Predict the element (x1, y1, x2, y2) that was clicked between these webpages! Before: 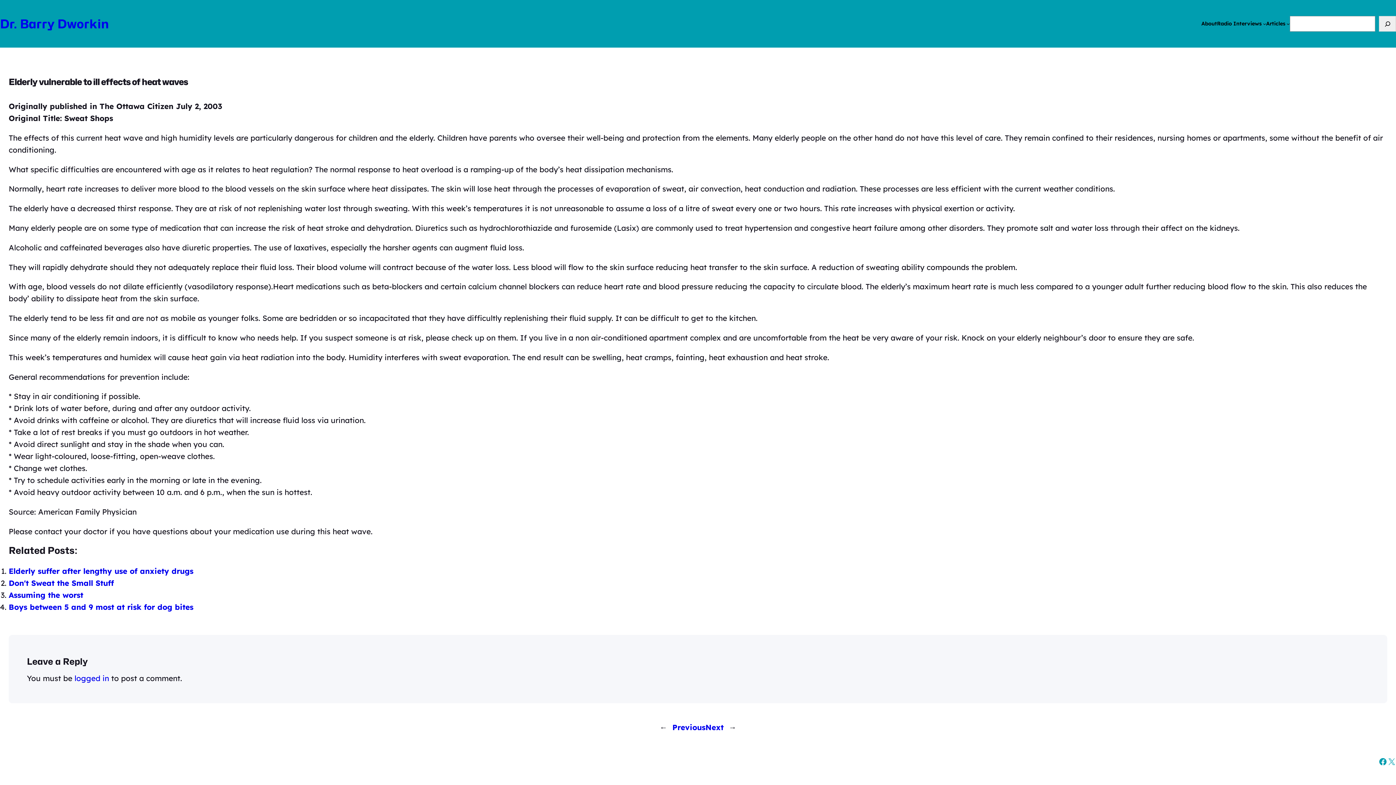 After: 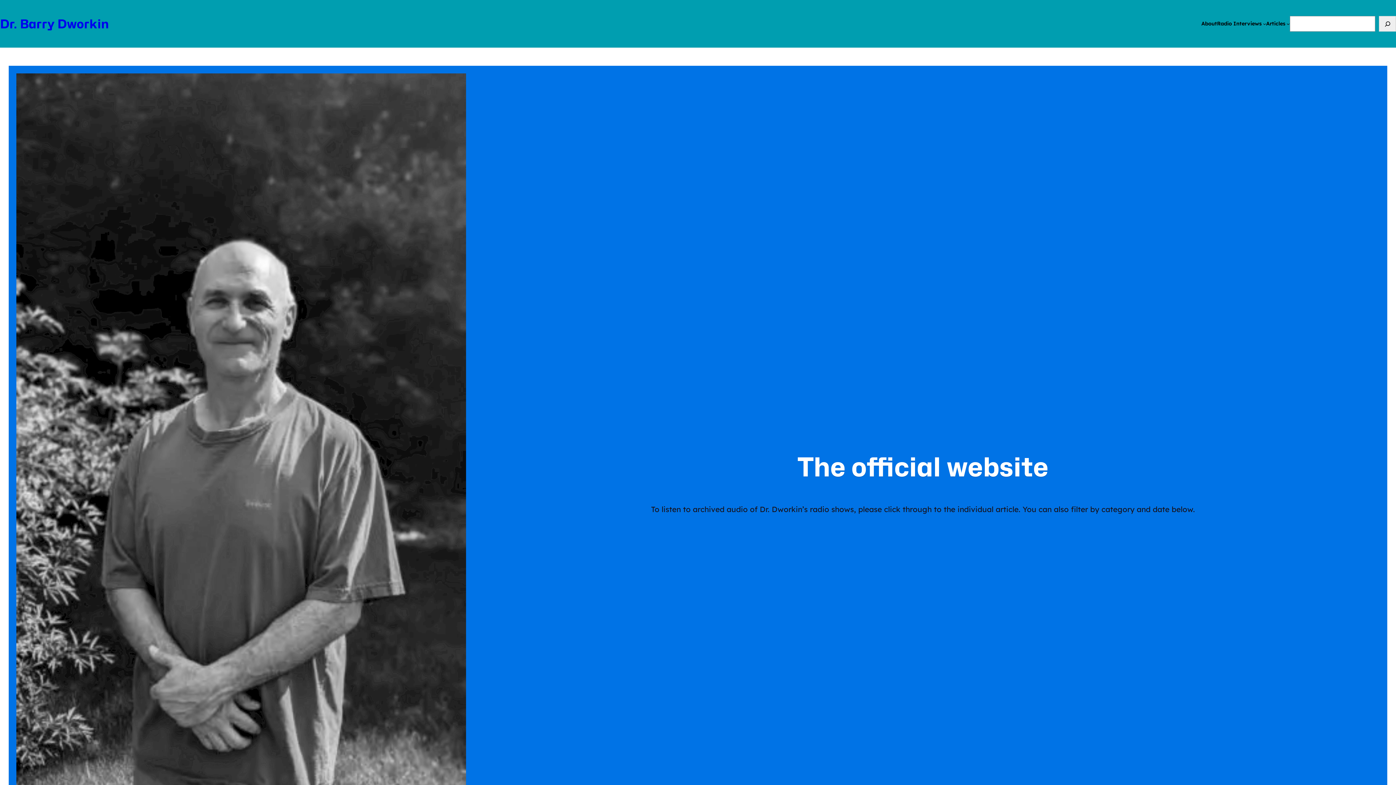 Action: bbox: (0, 16, 109, 31) label: Dr. Barry Dworkin